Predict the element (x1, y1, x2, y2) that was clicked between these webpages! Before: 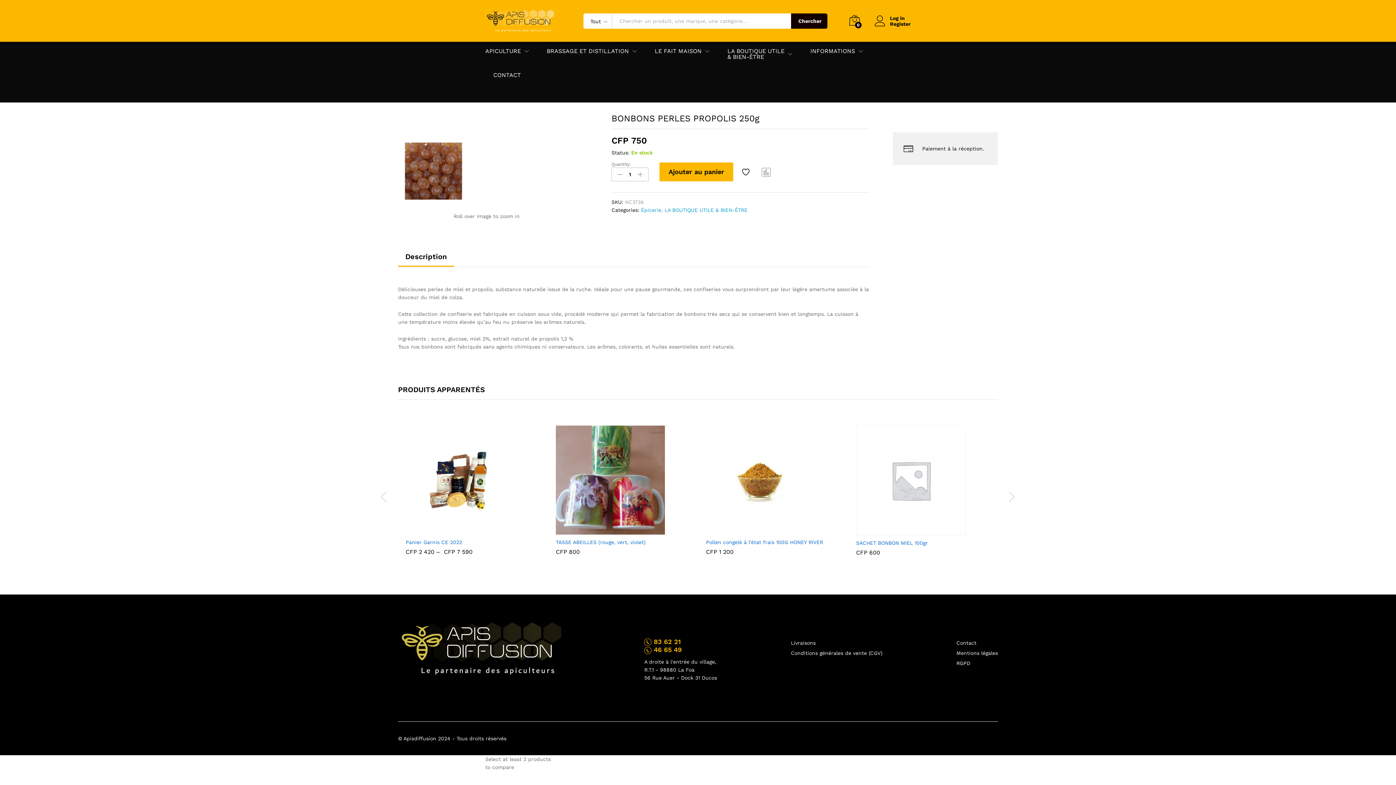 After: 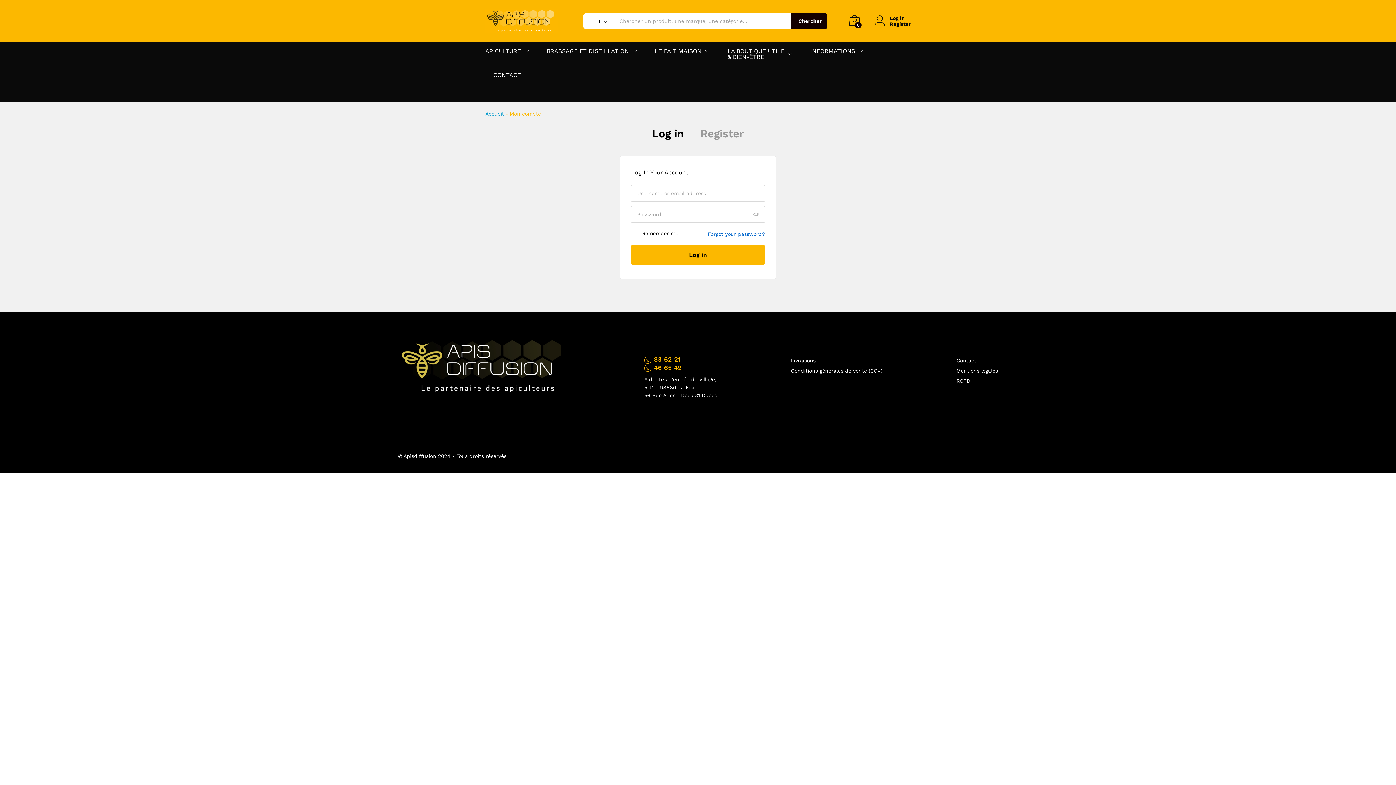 Action: label: Register bbox: (874, 20, 910, 26)